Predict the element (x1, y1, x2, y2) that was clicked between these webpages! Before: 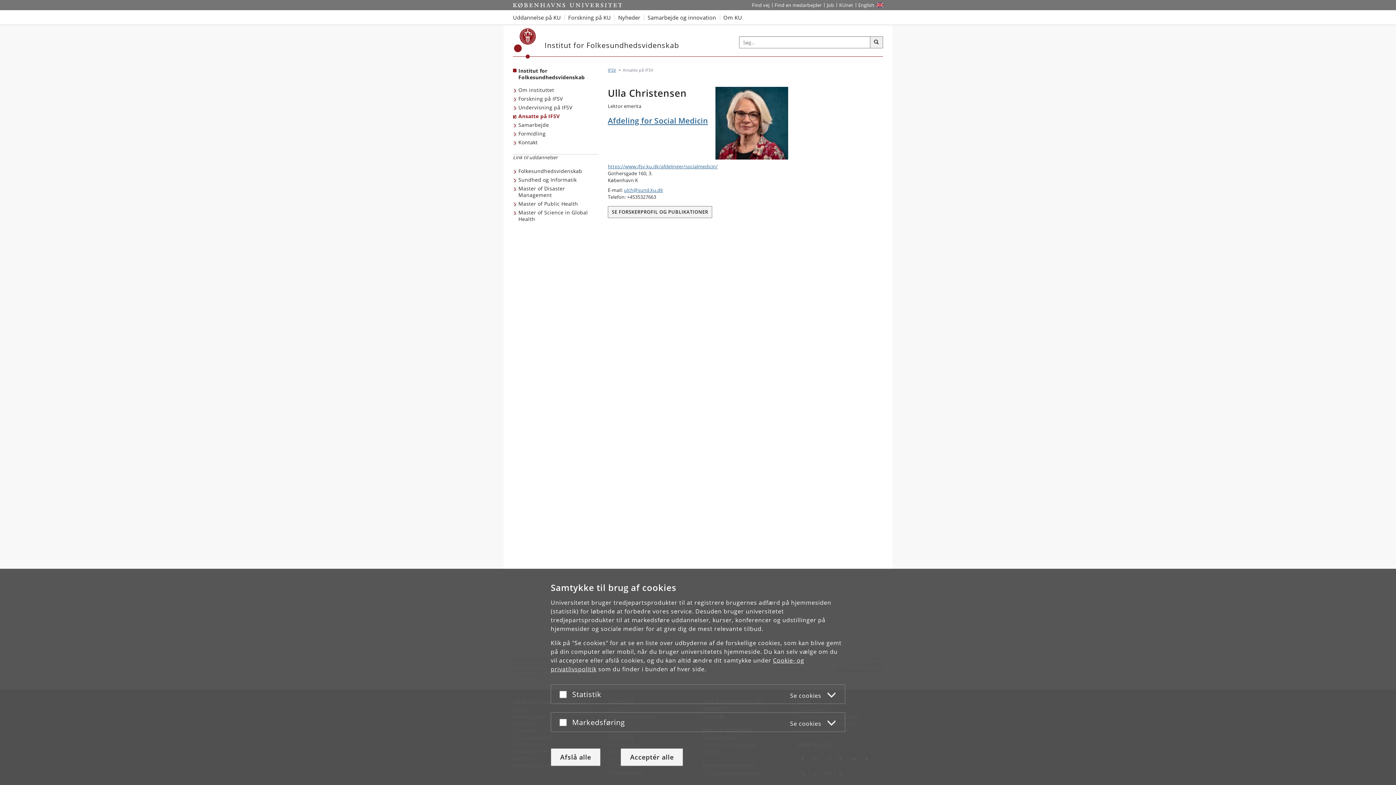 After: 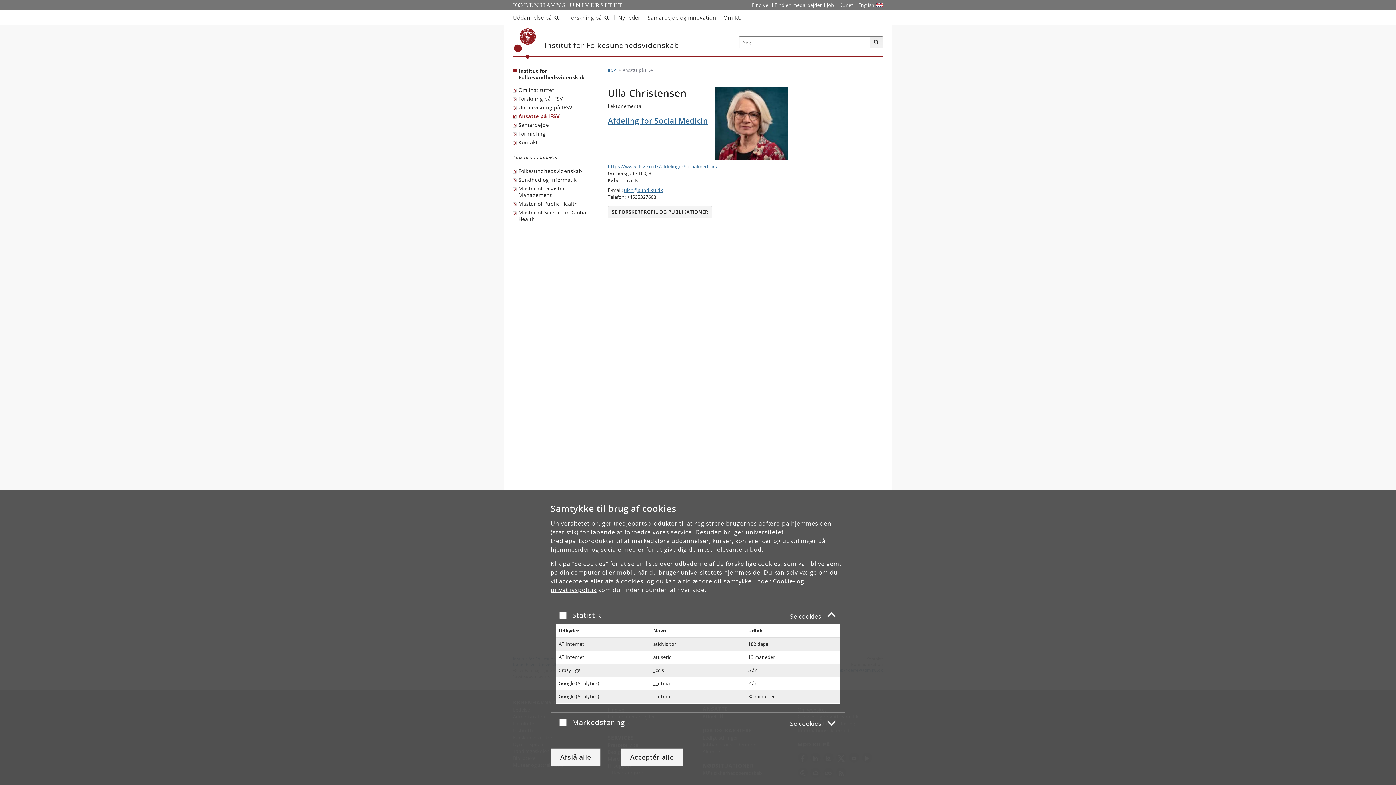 Action: label: Statistik
Se cookies bbox: (572, 688, 836, 700)